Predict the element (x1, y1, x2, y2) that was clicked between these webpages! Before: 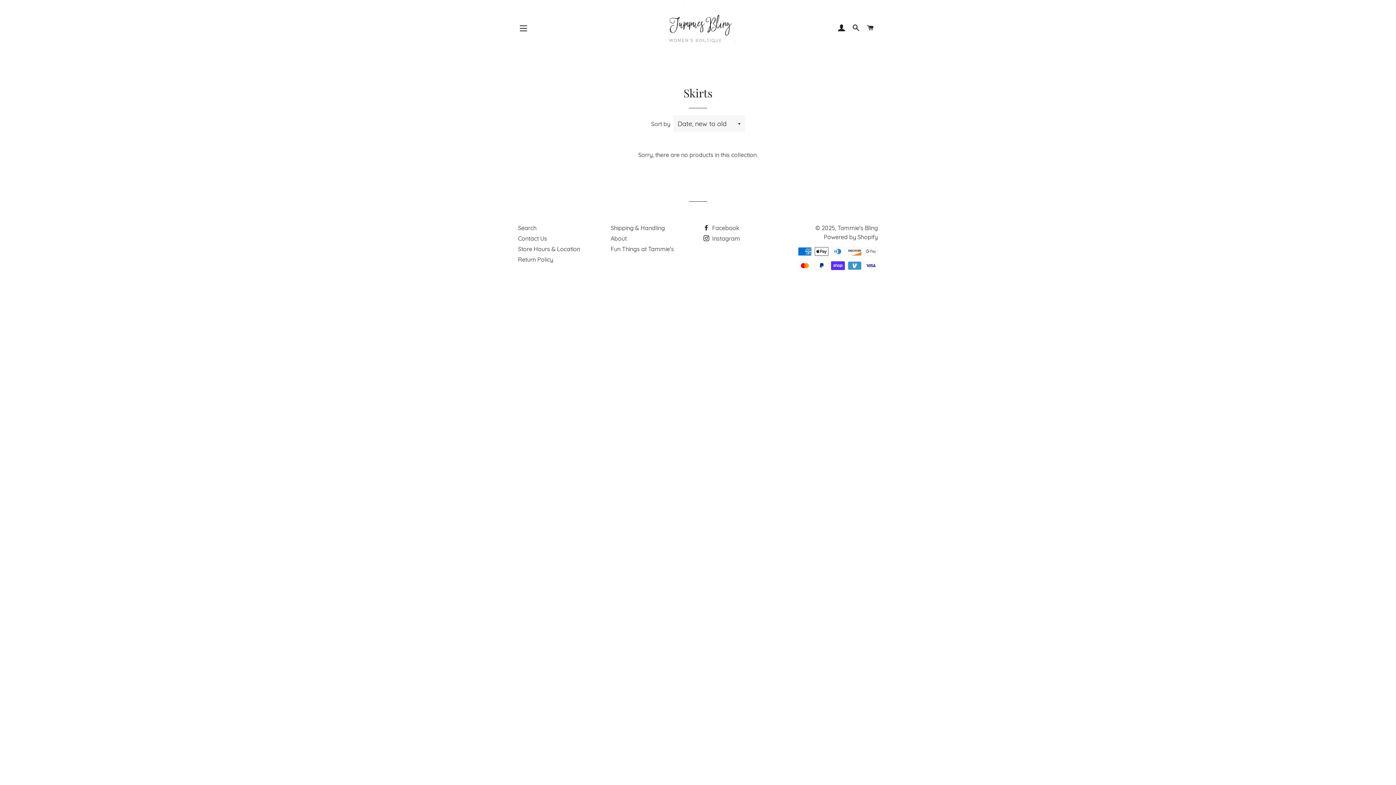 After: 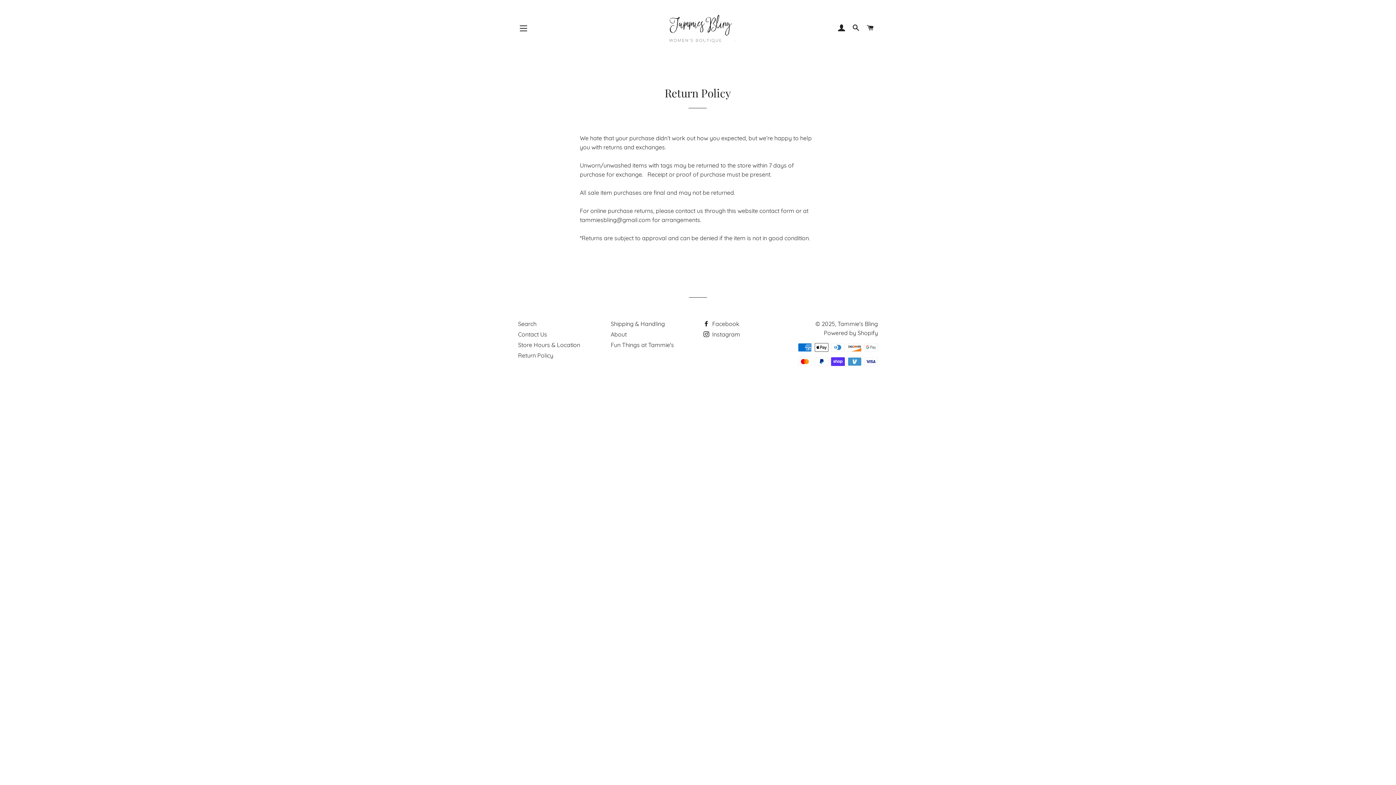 Action: label: Return Policy bbox: (518, 256, 553, 263)